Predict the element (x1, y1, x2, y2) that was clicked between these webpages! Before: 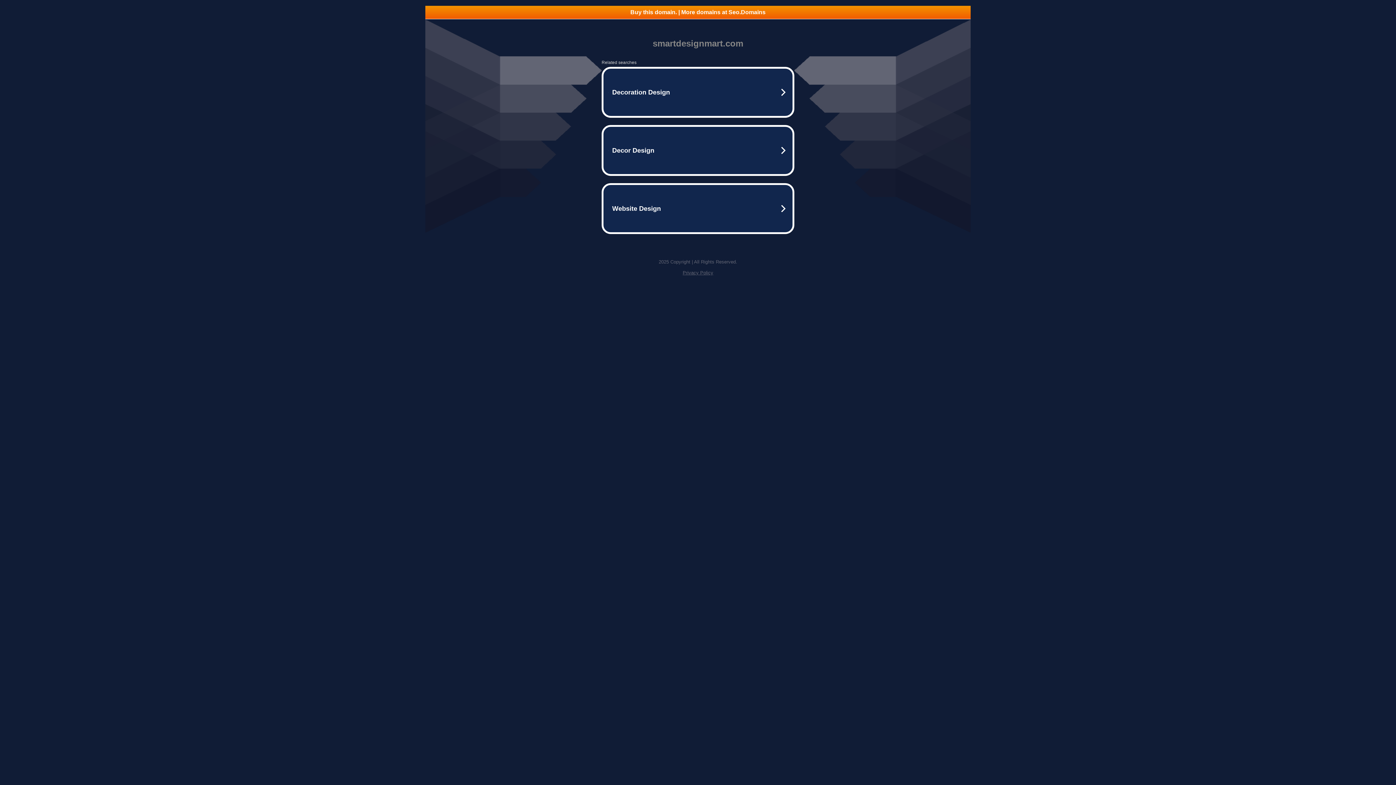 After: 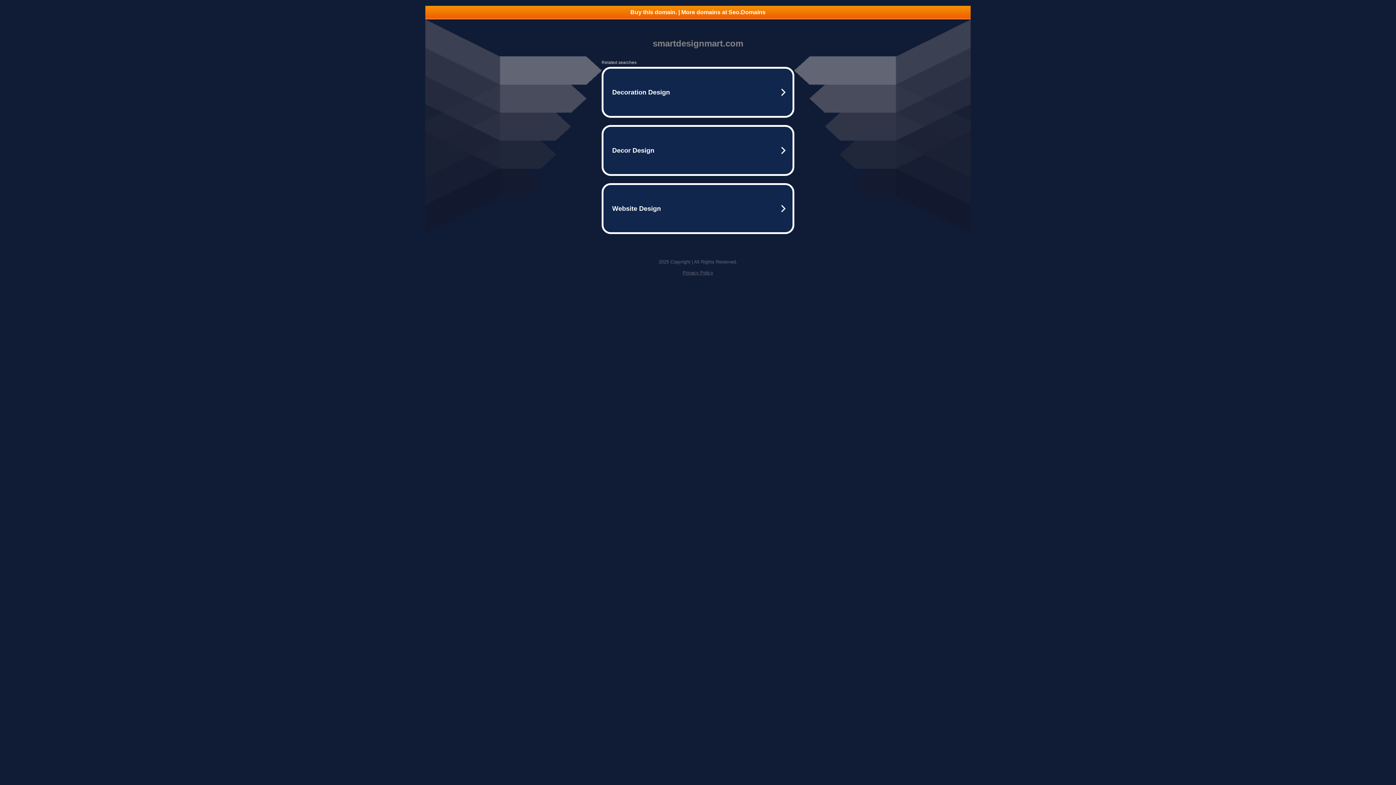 Action: label: Privacy Policy bbox: (682, 270, 713, 275)